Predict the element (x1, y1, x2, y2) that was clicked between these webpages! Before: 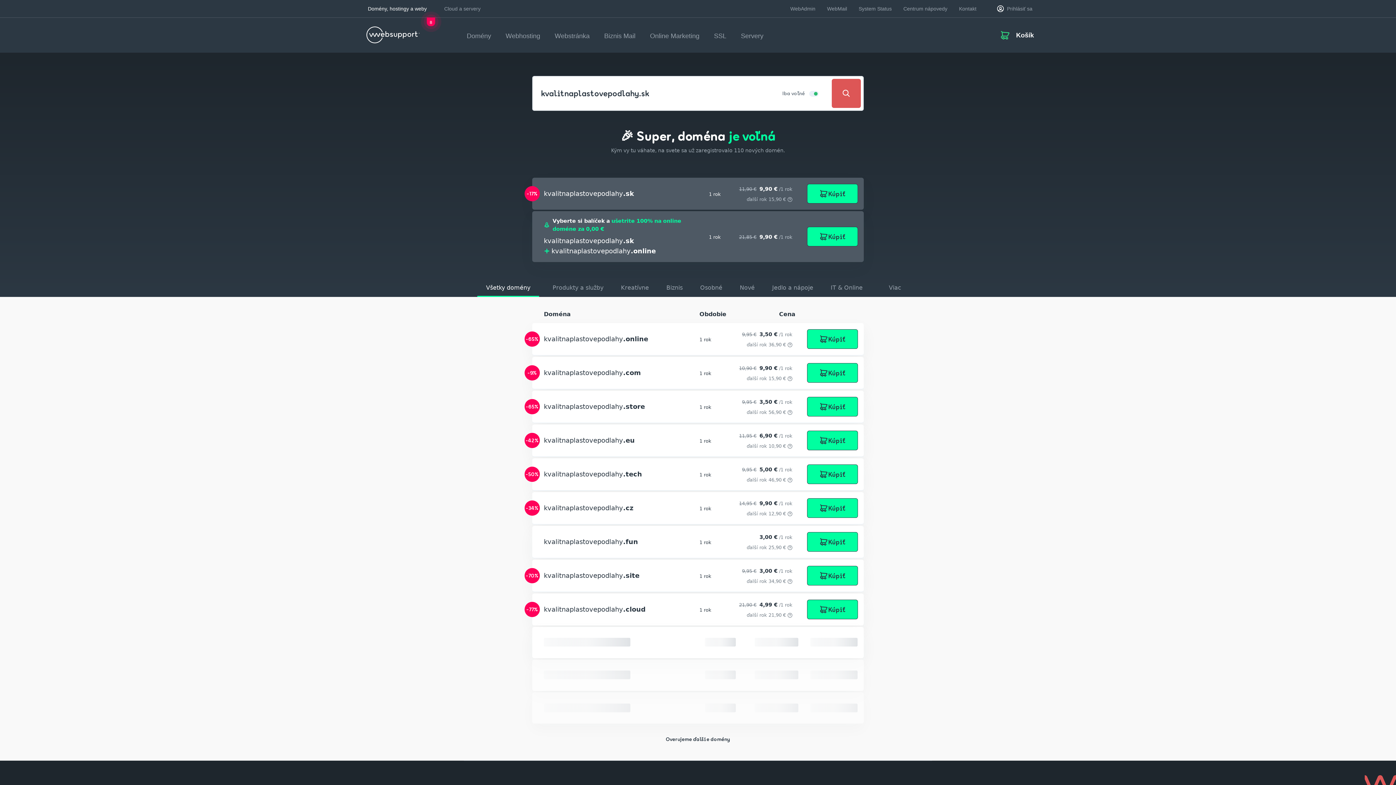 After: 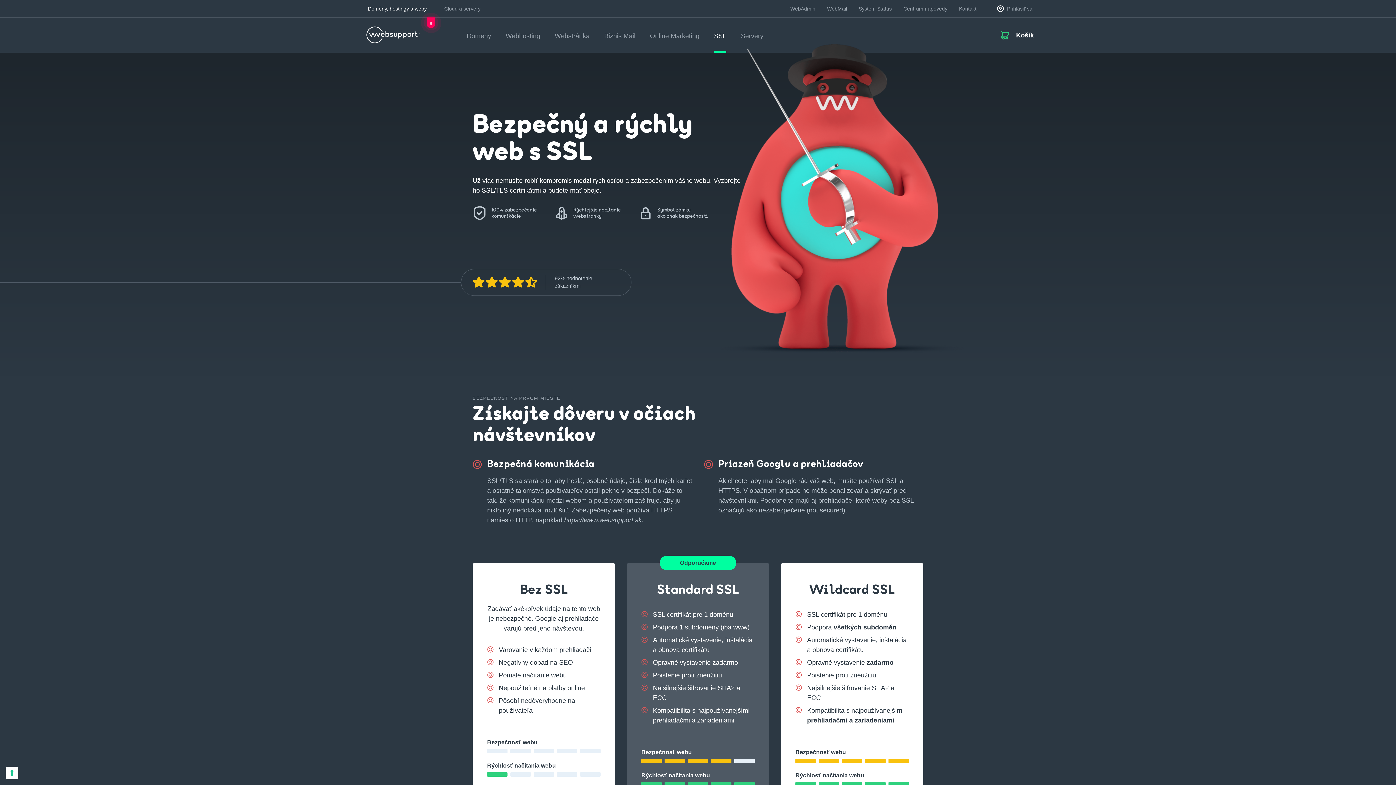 Action: bbox: (360, 656, 378, 665) label: SSL